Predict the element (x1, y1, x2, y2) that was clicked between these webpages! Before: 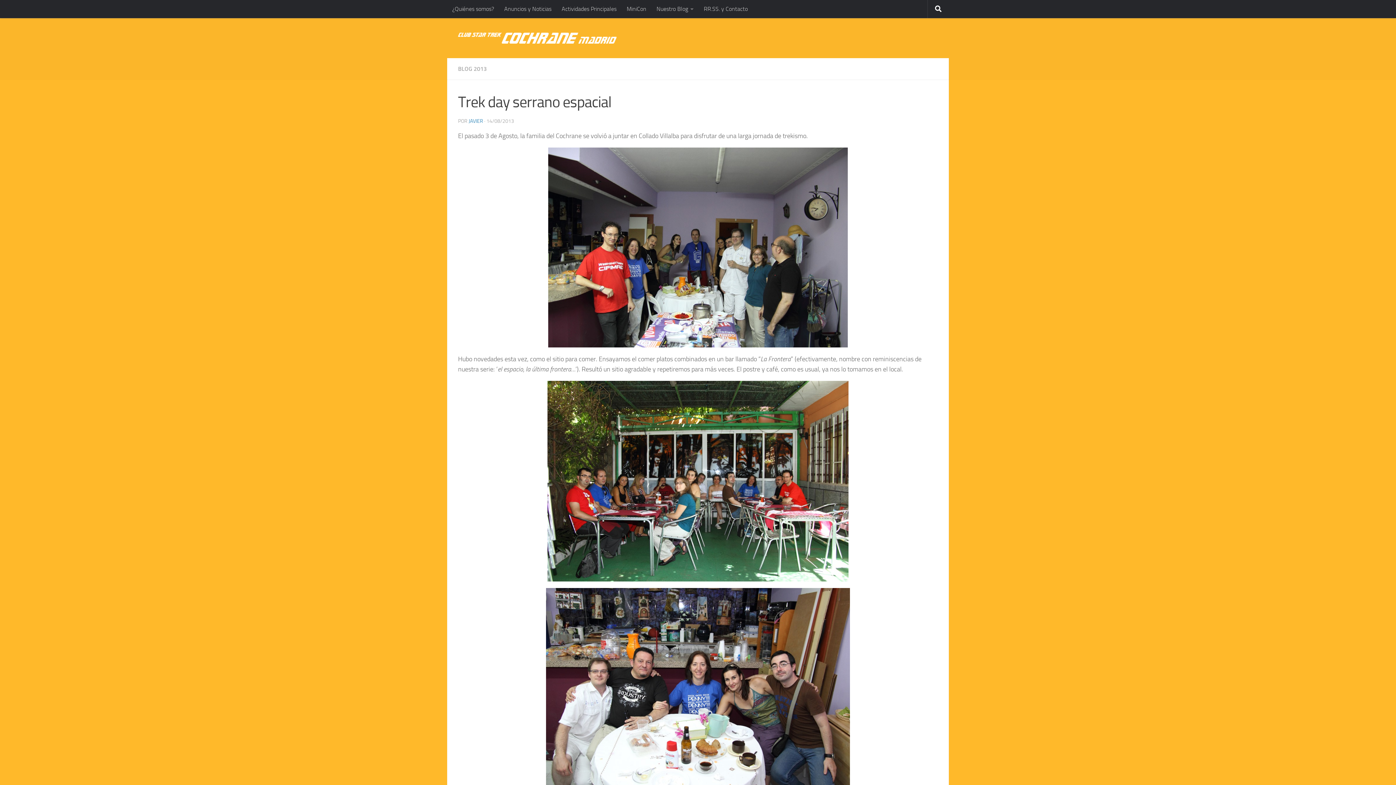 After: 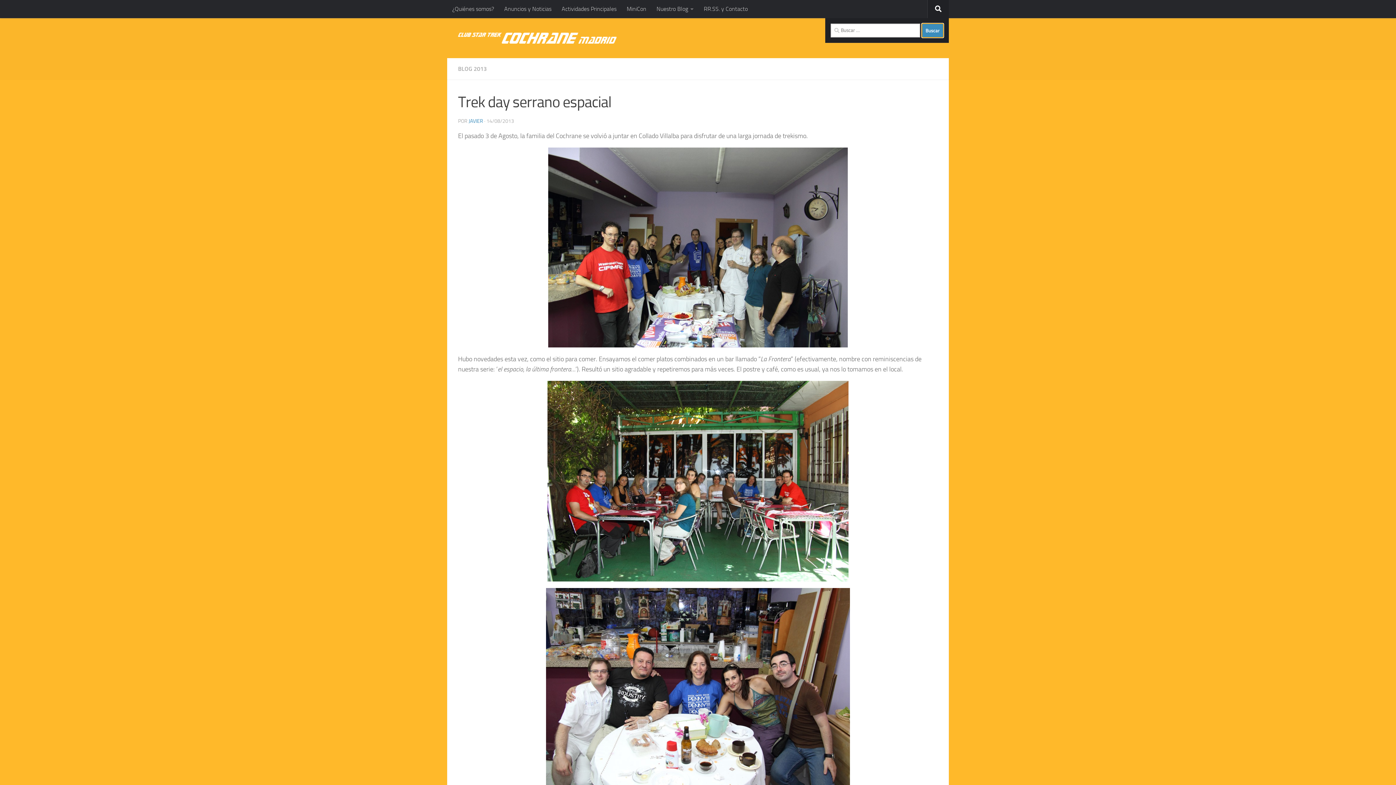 Action: bbox: (928, 0, 949, 18)